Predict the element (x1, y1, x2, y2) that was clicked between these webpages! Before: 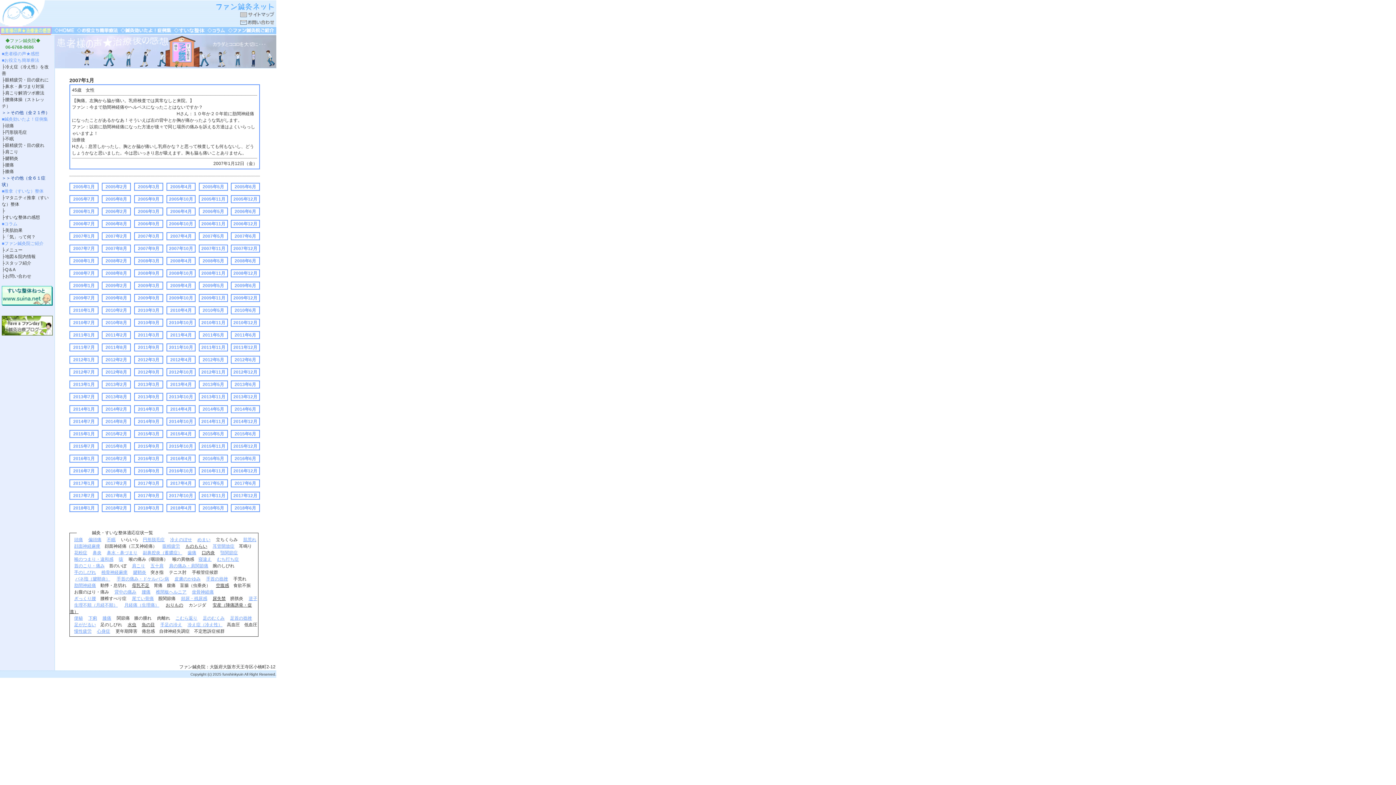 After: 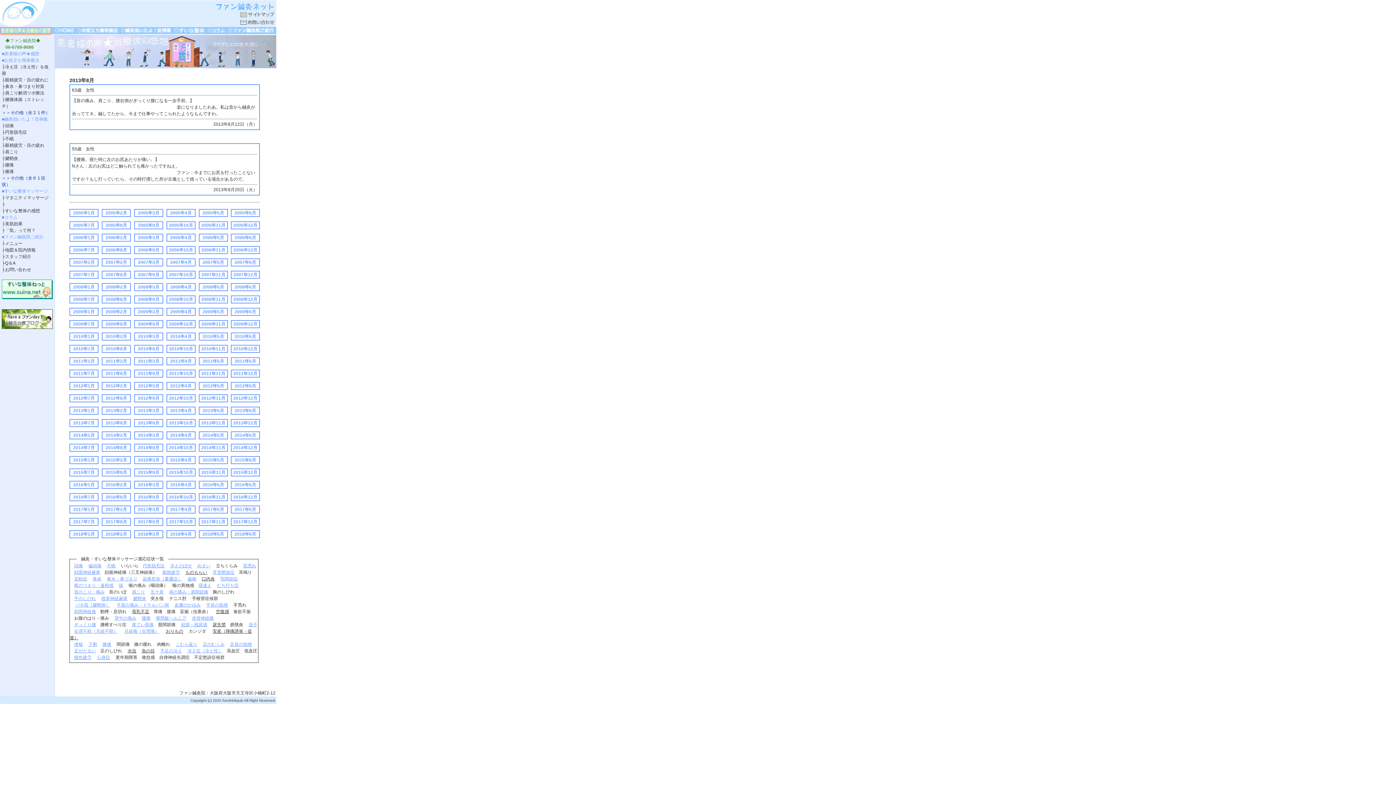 Action: bbox: (105, 394, 127, 399) label: 2013年8月